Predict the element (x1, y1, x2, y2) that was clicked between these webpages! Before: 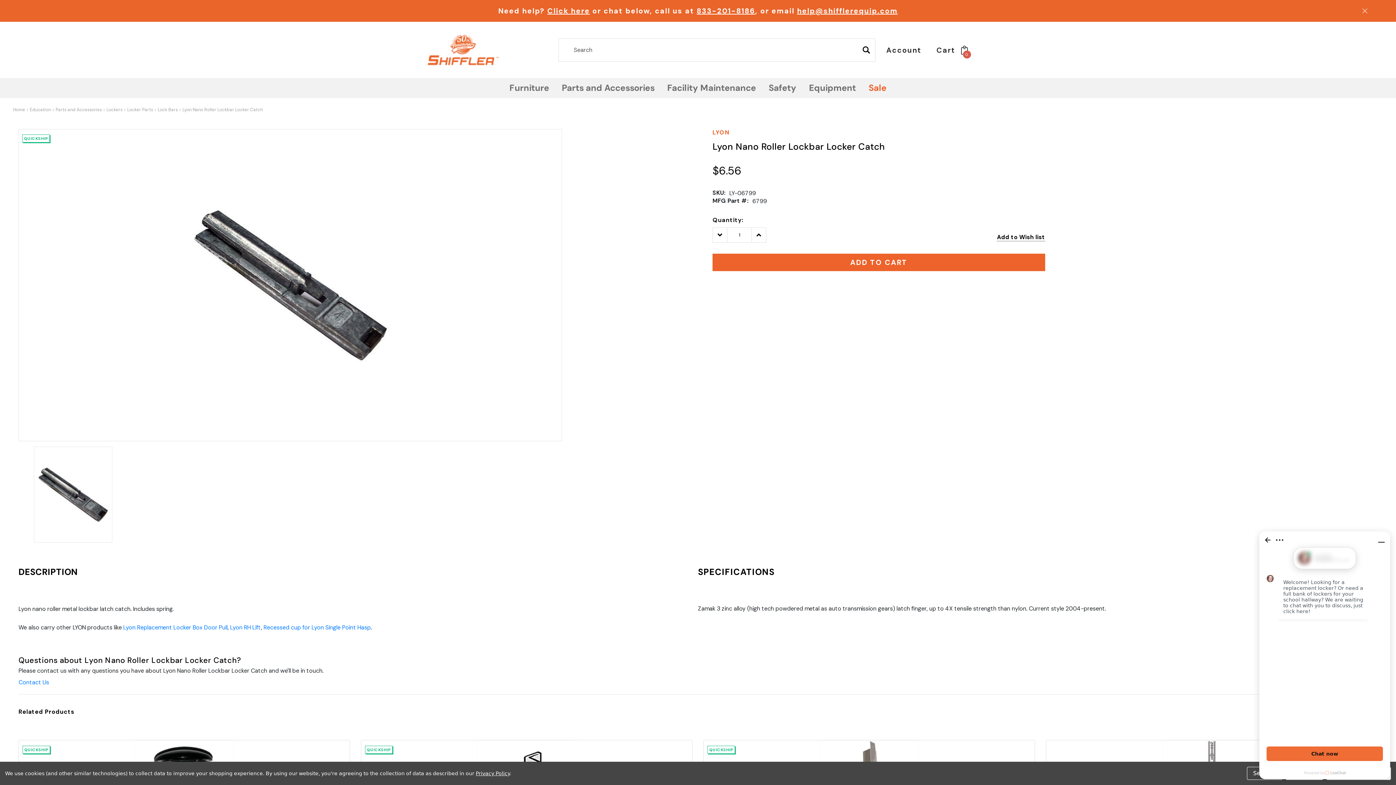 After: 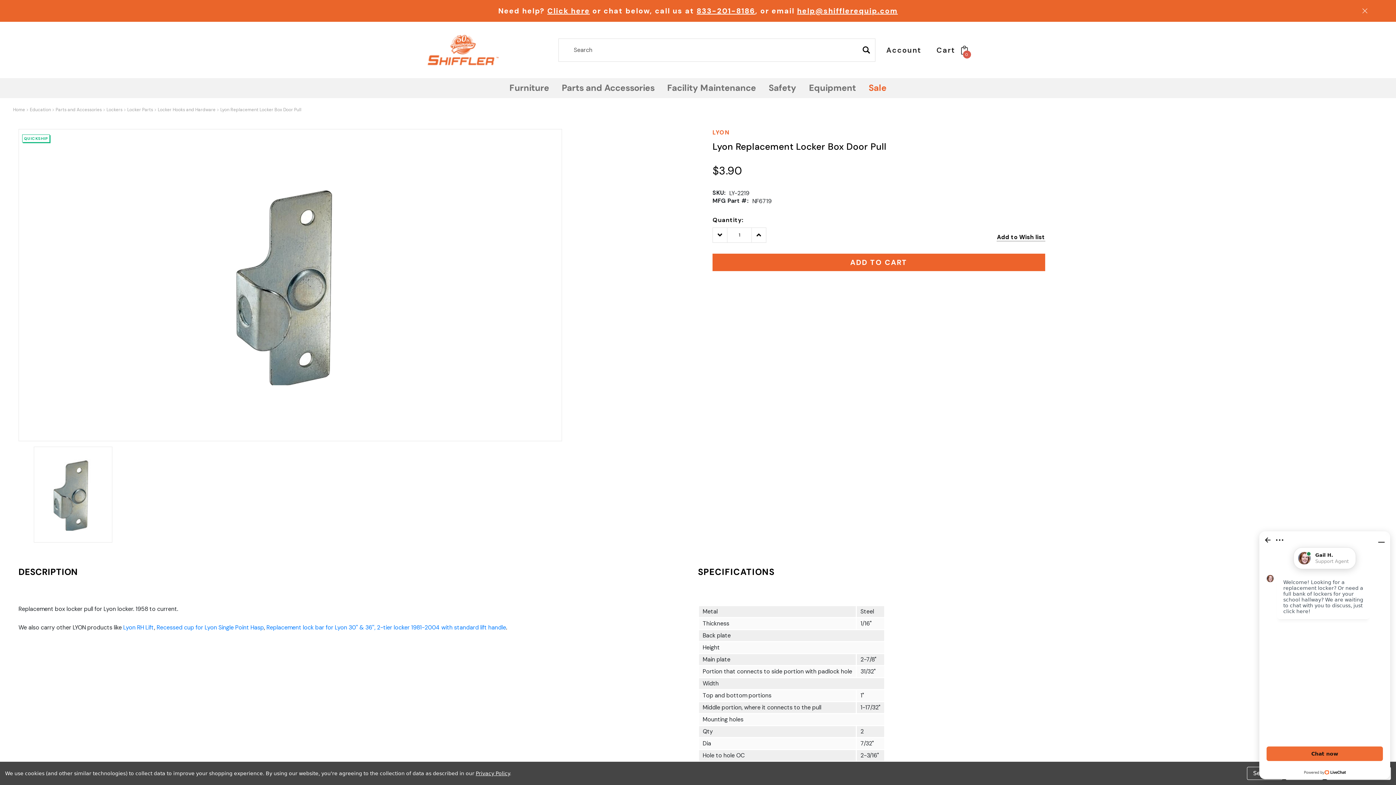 Action: bbox: (123, 624, 227, 631) label: Lyon Replacement Locker Box Door Pull